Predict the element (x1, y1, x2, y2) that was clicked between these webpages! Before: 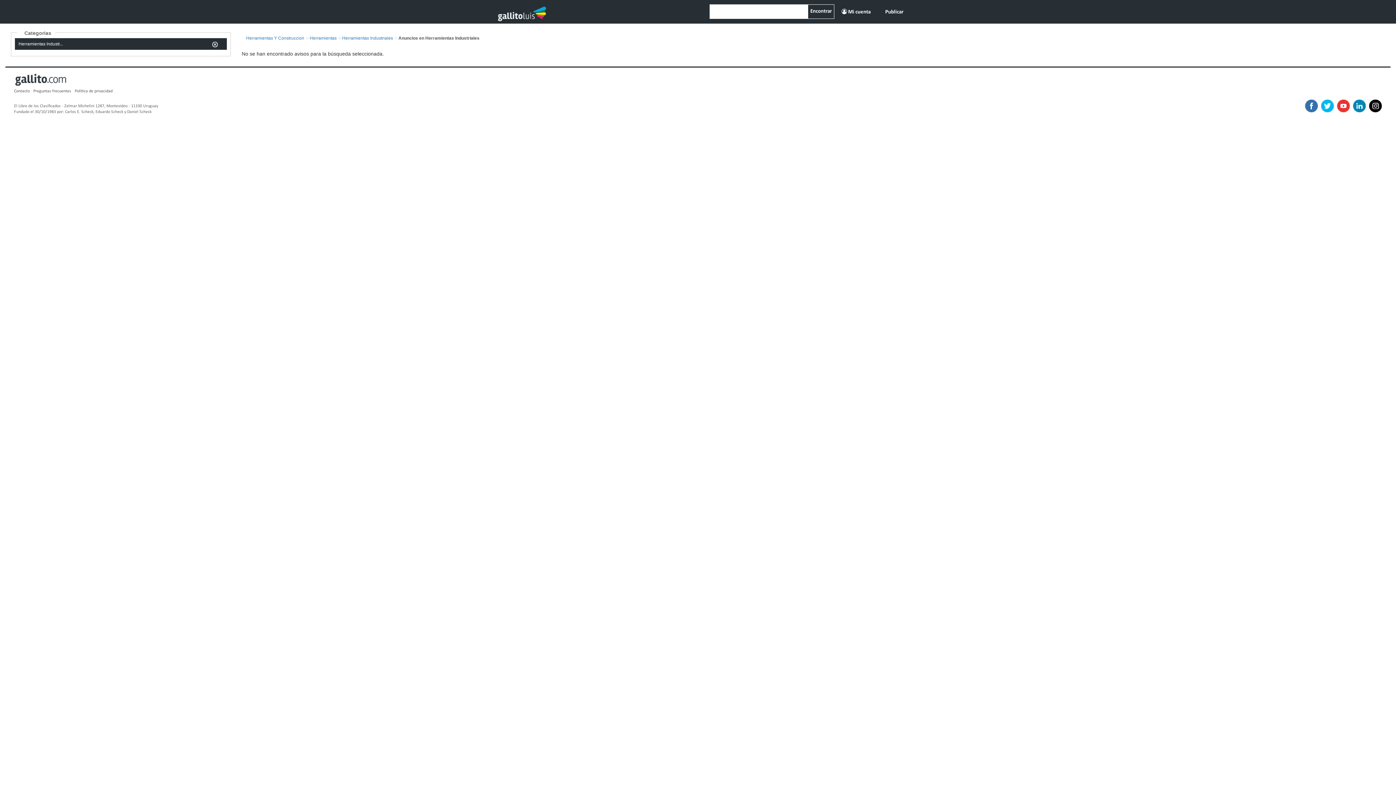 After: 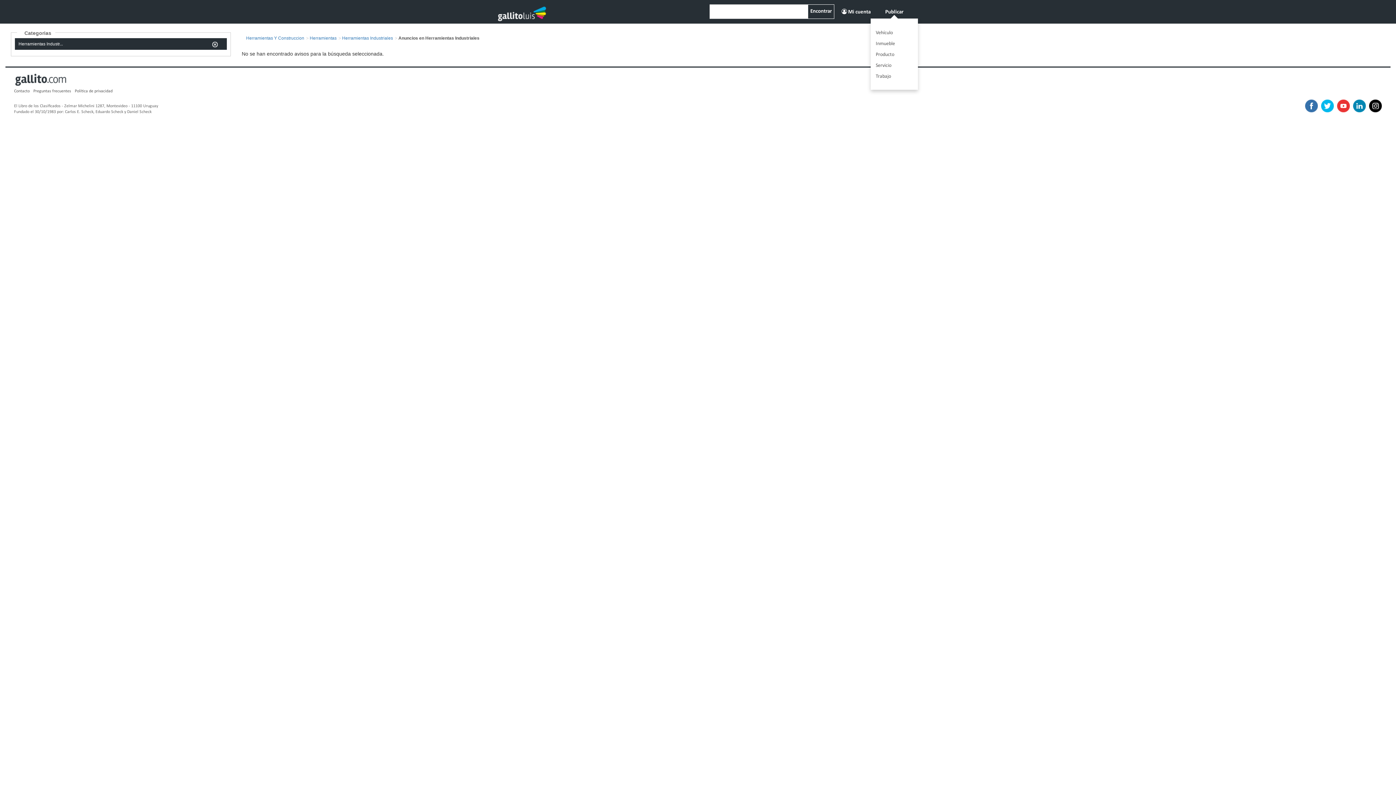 Action: label: Publicar bbox: (885, 9, 903, 14)